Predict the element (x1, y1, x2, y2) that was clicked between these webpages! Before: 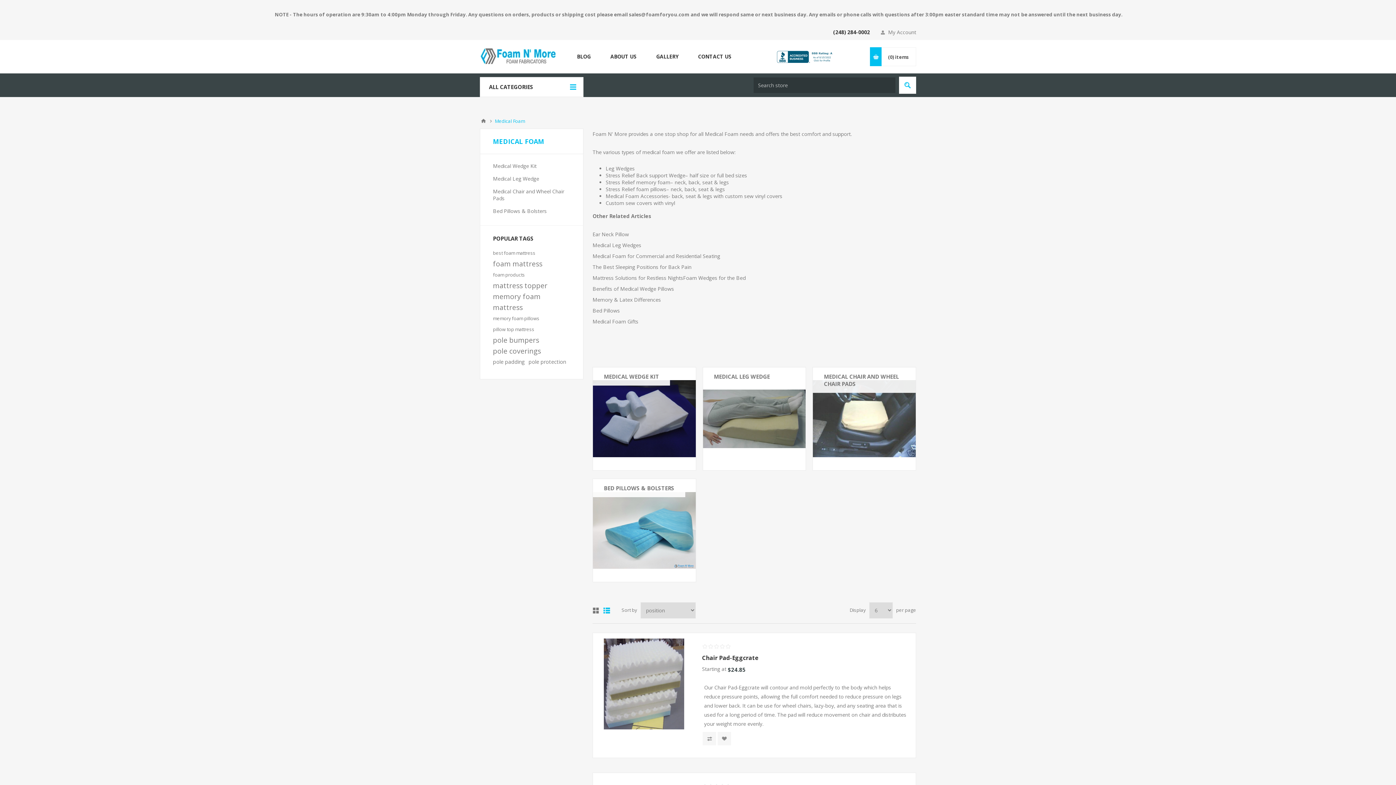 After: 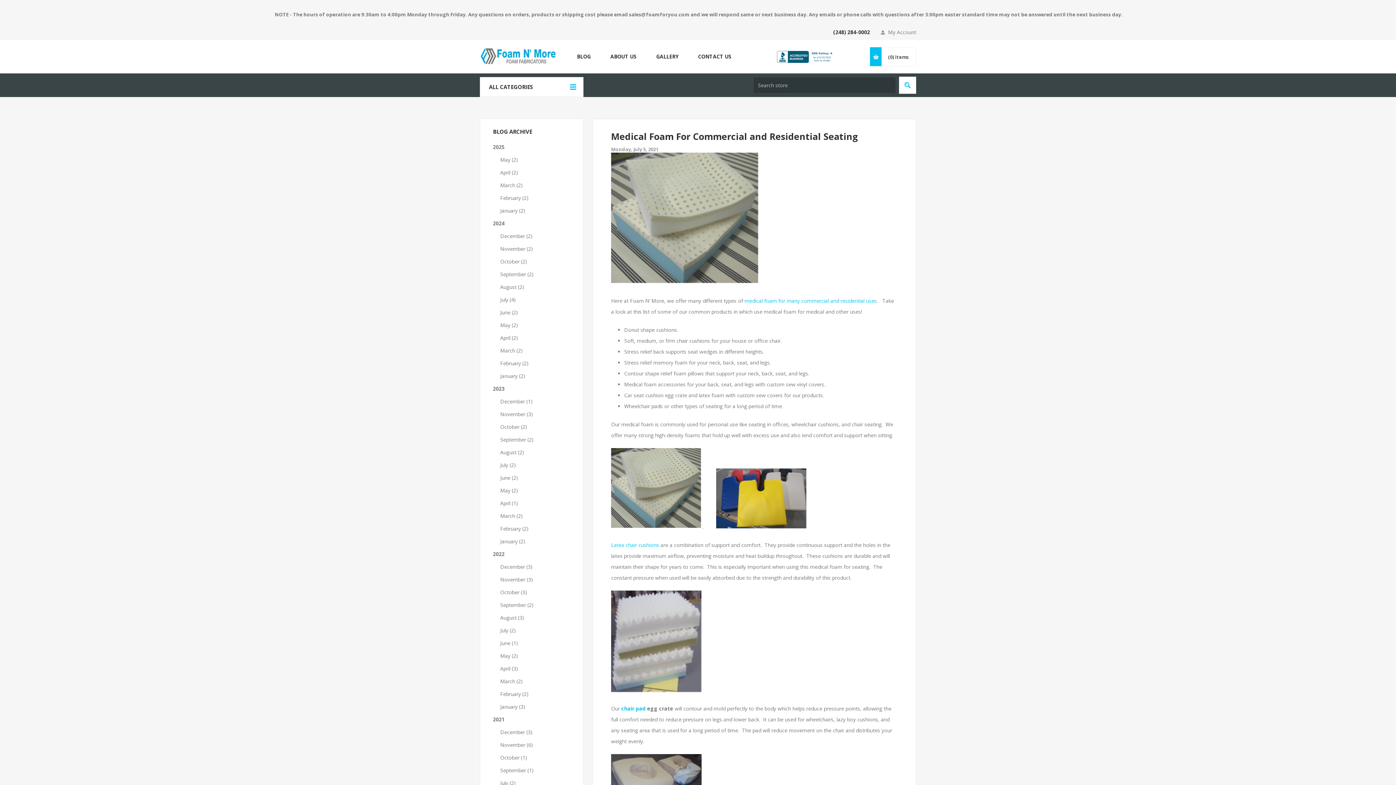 Action: bbox: (592, 252, 720, 259) label: Medical Foam for Commercial and Residential Seating
